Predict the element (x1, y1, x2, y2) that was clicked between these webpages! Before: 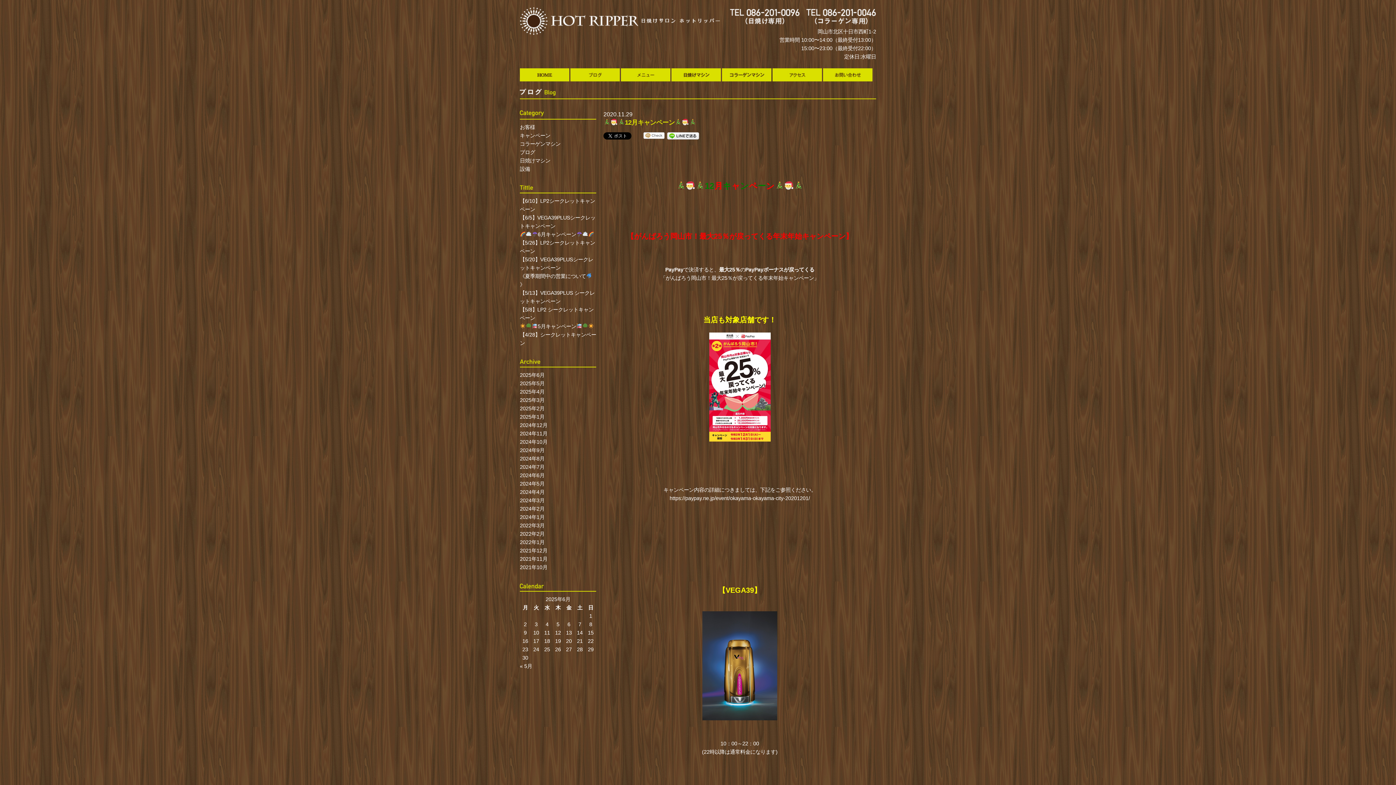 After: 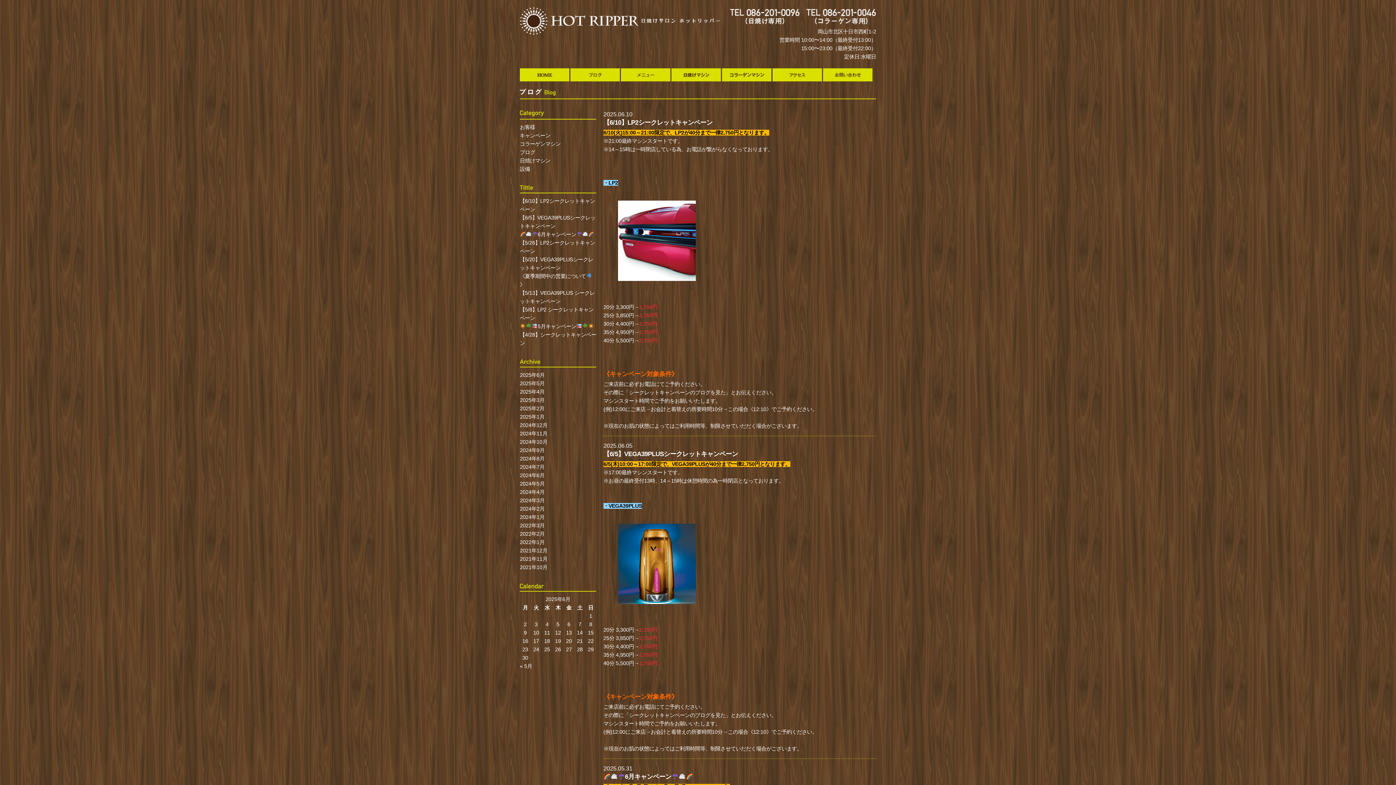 Action: label: ブログ bbox: (570, 68, 620, 81)